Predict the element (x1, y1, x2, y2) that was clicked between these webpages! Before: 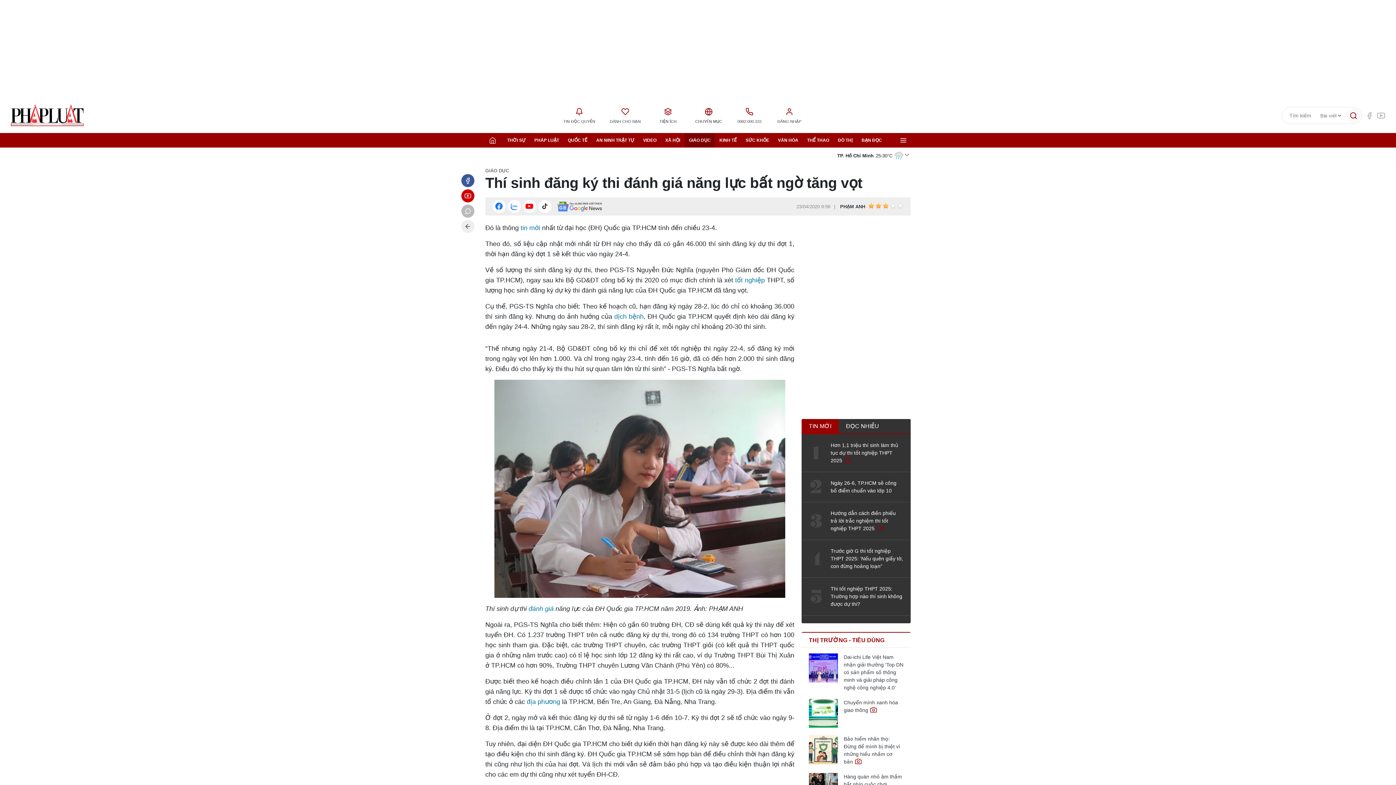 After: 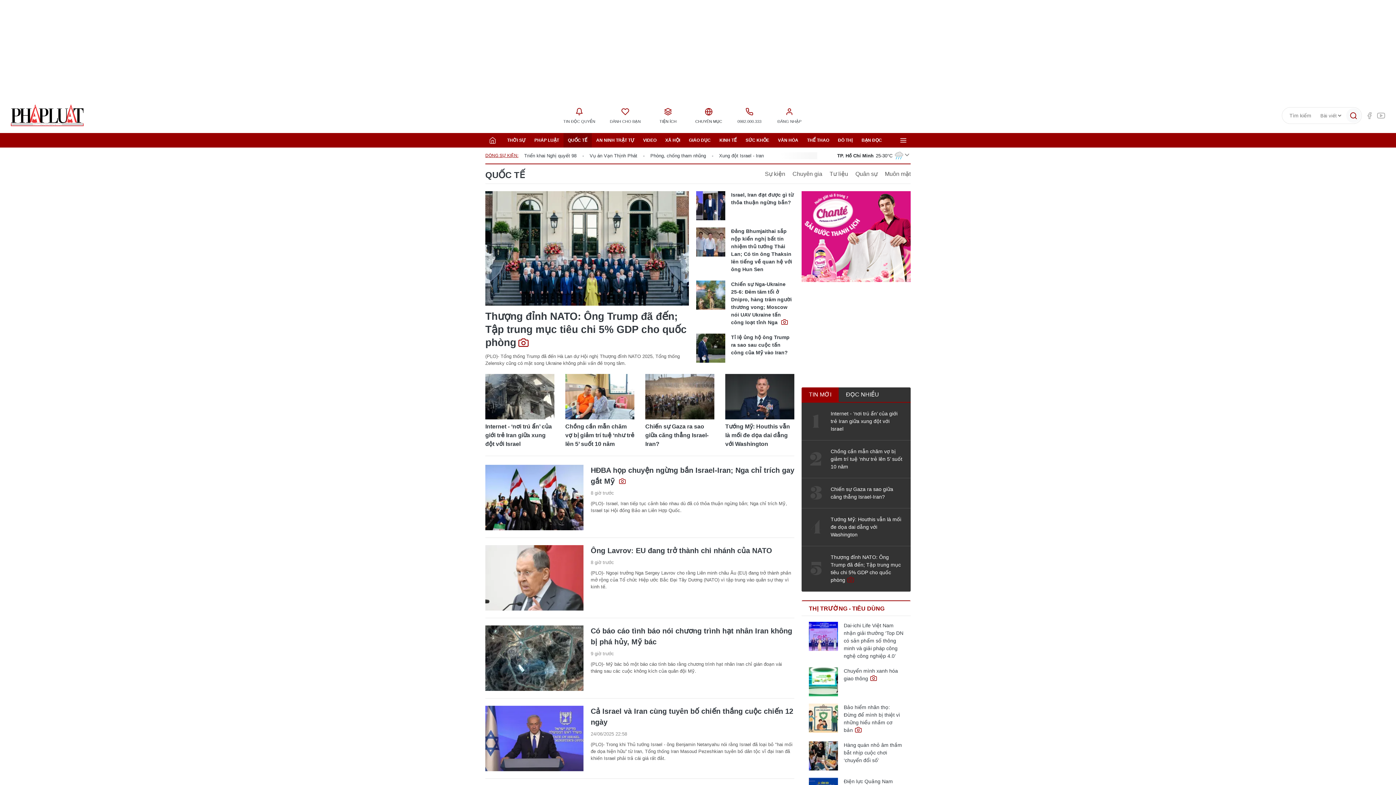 Action: label: QUỐC TẾ bbox: (563, 133, 592, 147)